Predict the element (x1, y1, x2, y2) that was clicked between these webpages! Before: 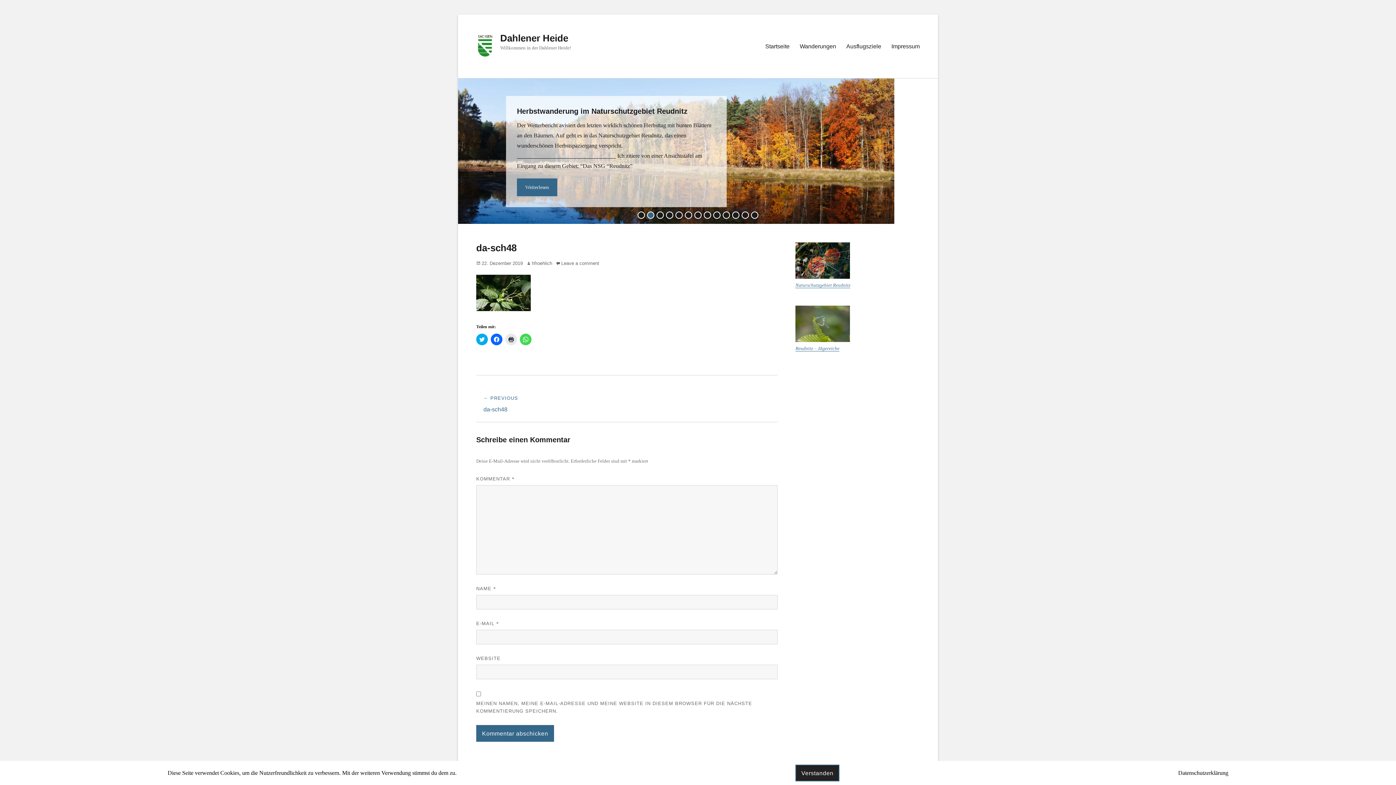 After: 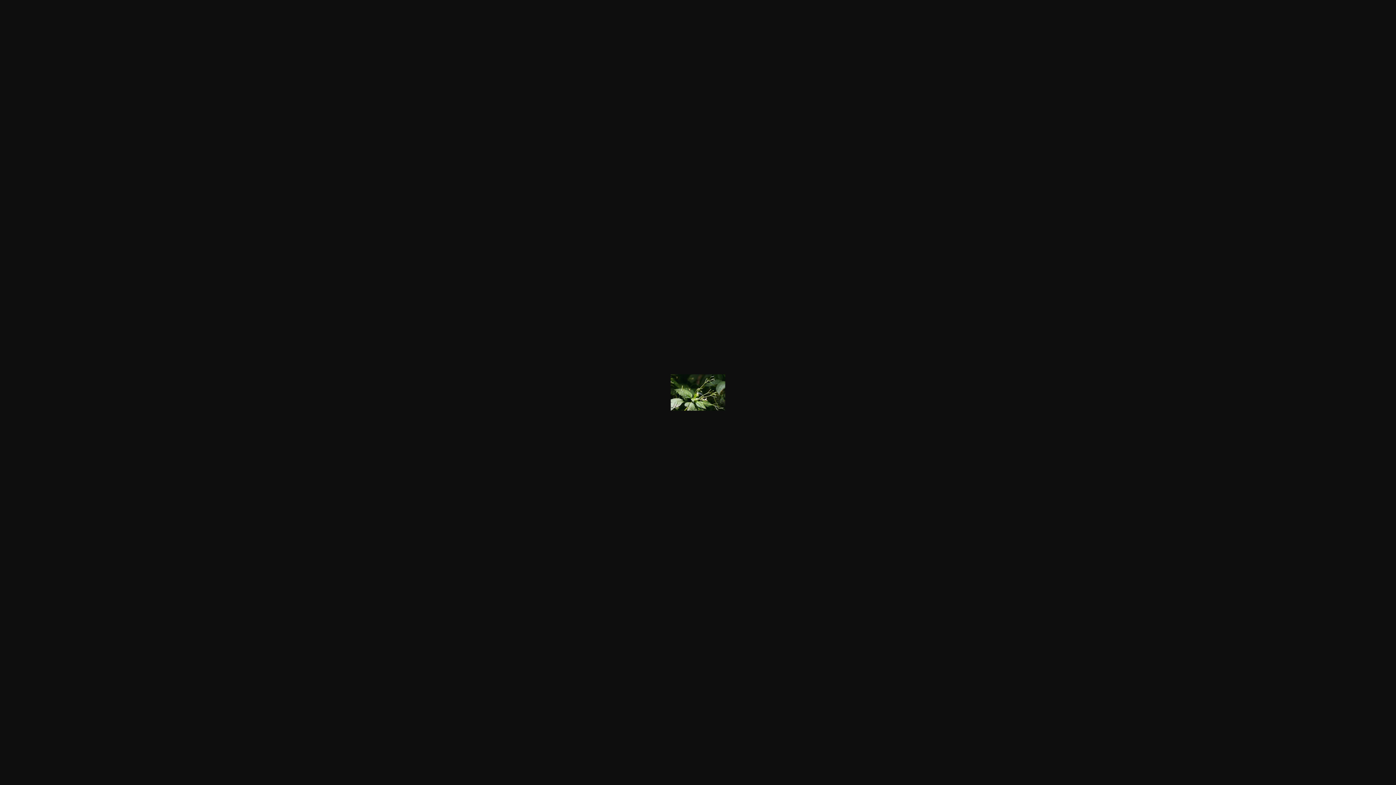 Action: bbox: (476, 275, 530, 311)